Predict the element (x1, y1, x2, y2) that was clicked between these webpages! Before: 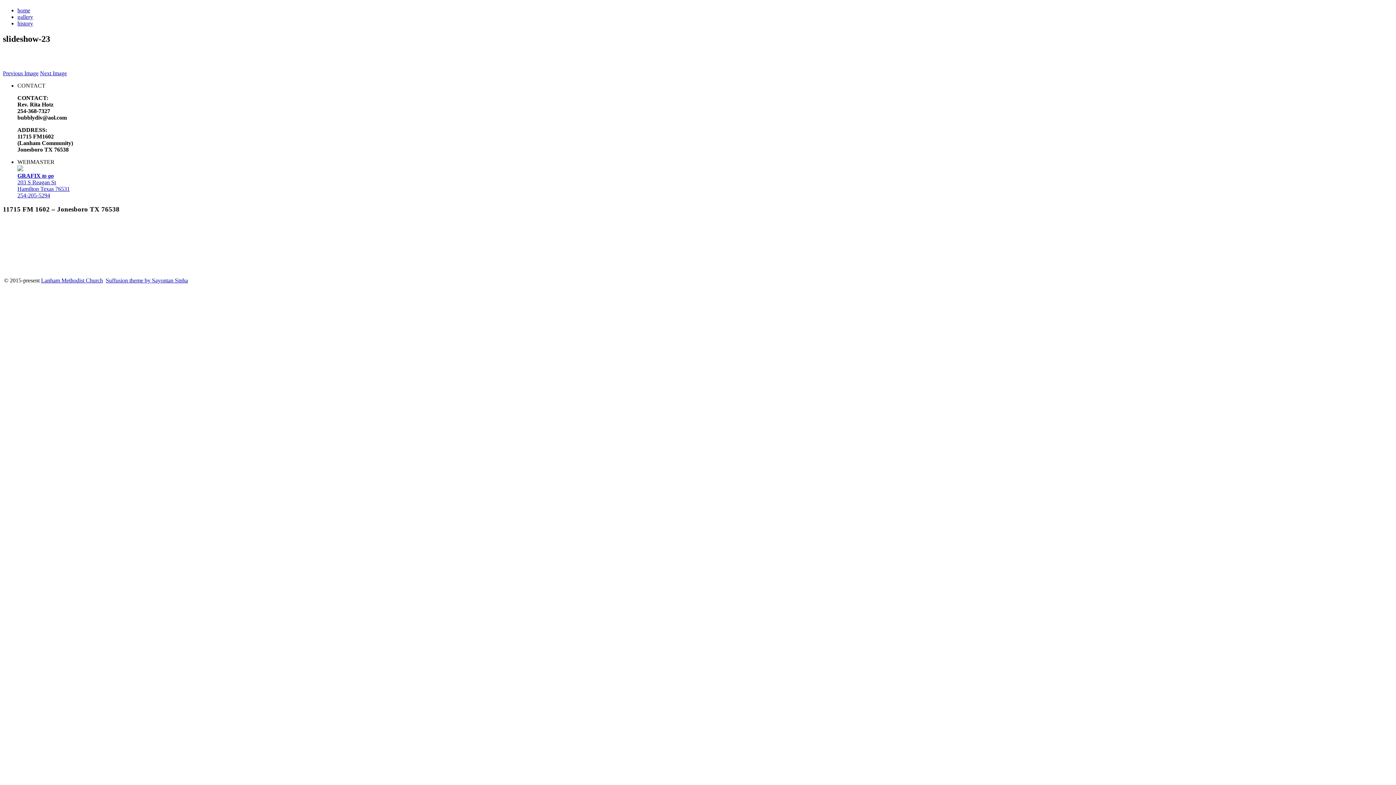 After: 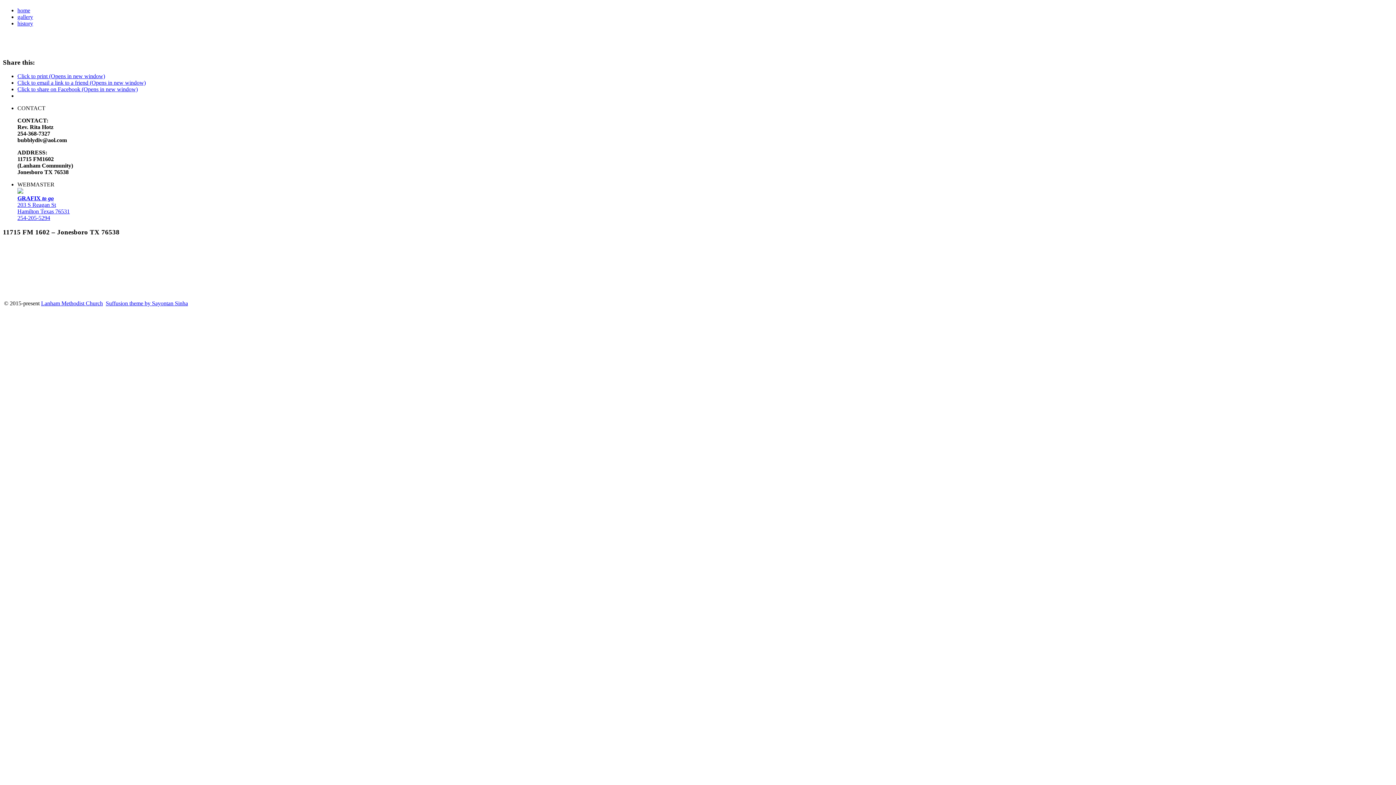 Action: label: gallery bbox: (17, 13, 33, 19)